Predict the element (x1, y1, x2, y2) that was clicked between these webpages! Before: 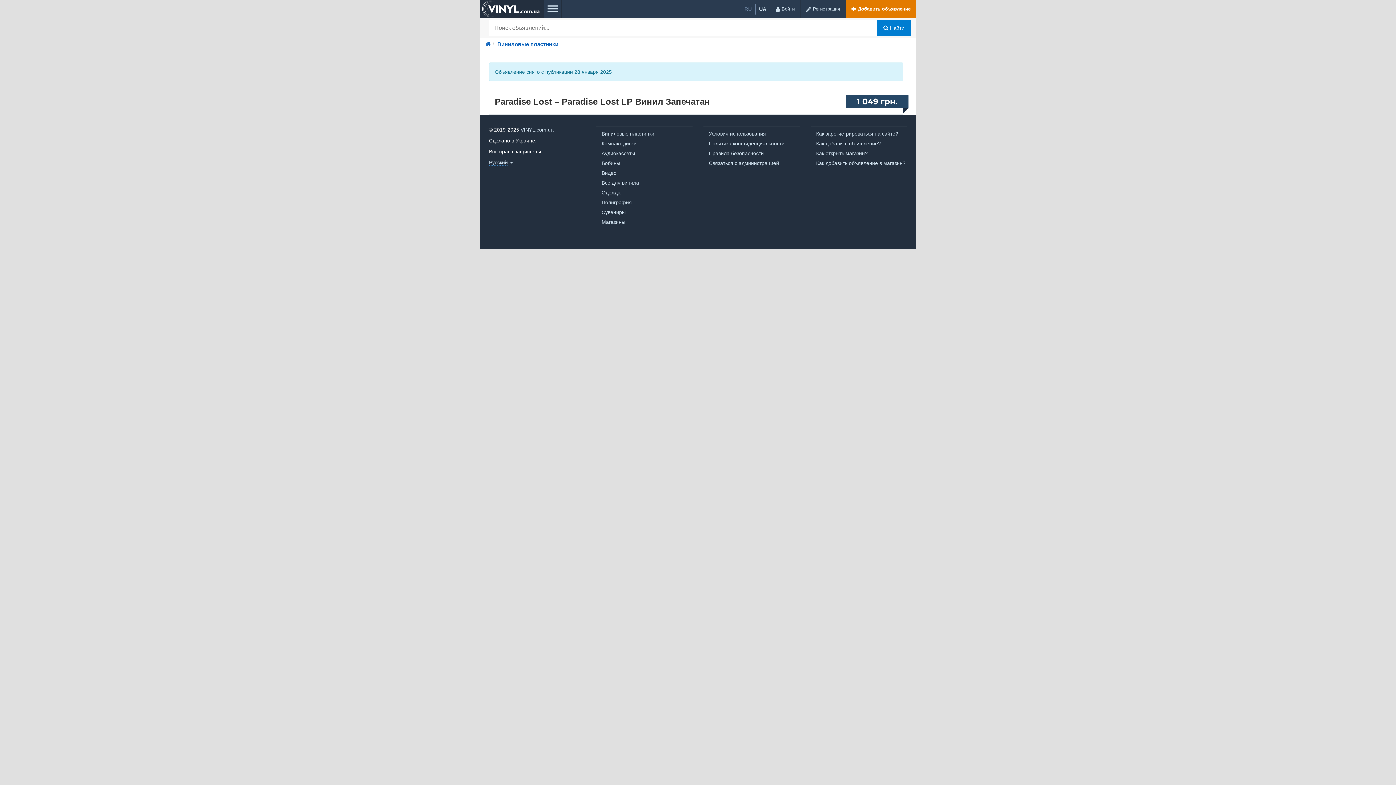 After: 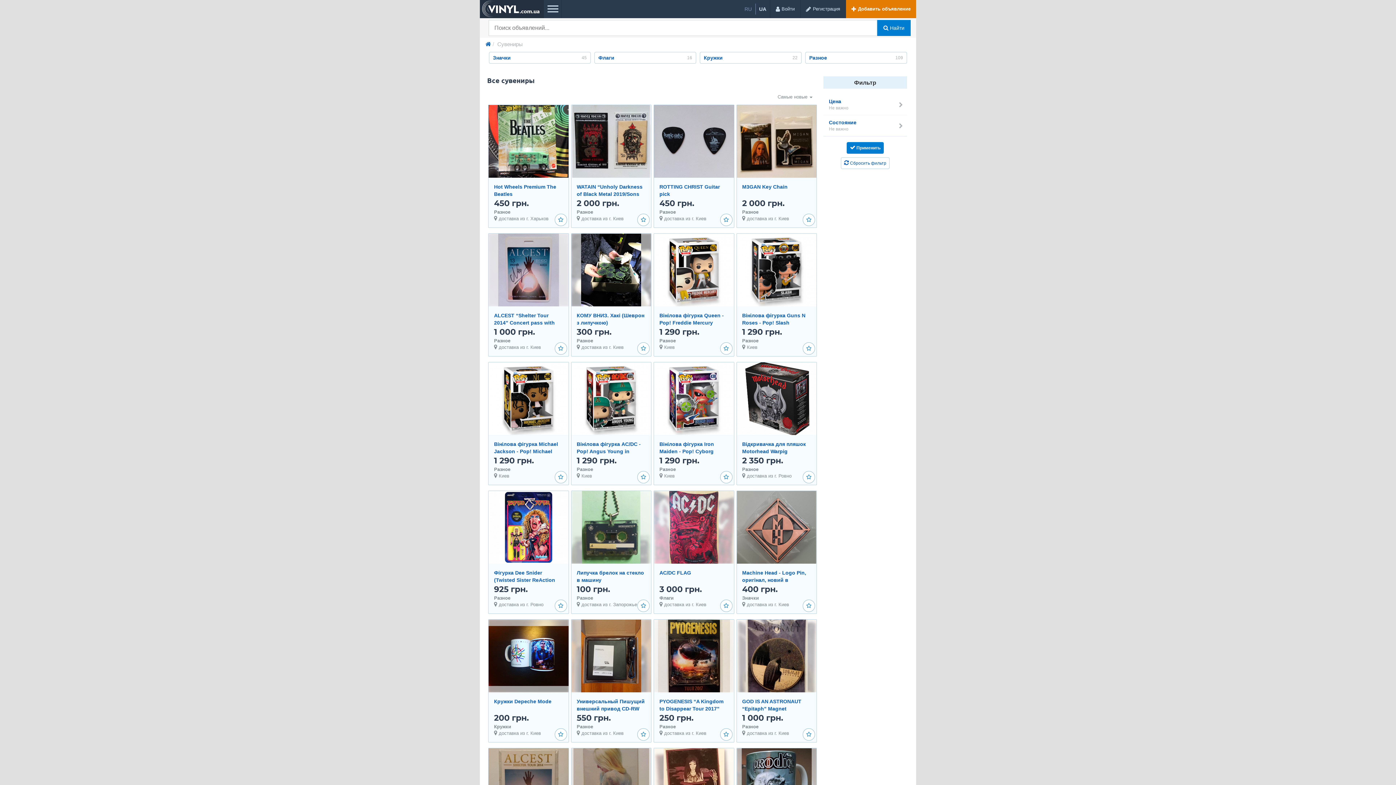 Action: bbox: (601, 209, 625, 215) label: Сувениры